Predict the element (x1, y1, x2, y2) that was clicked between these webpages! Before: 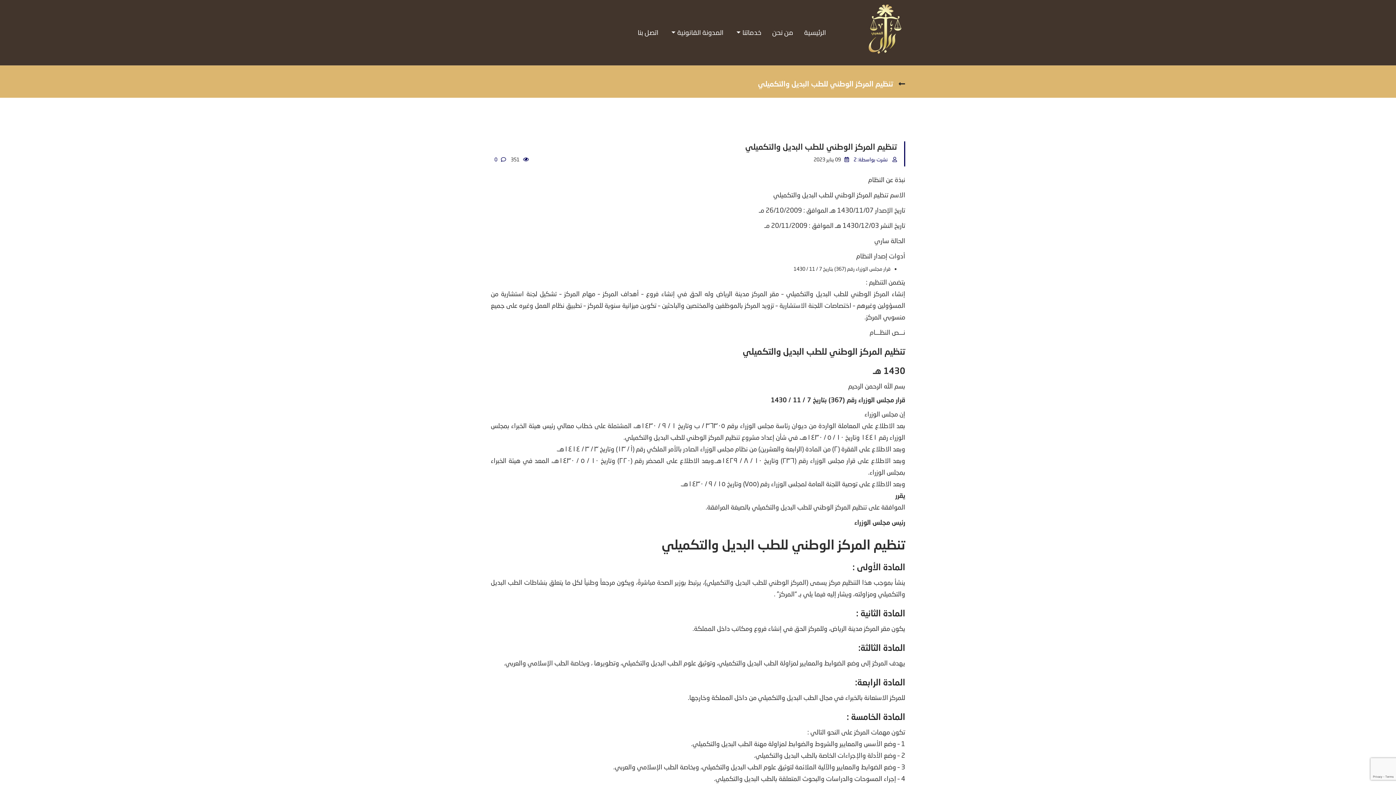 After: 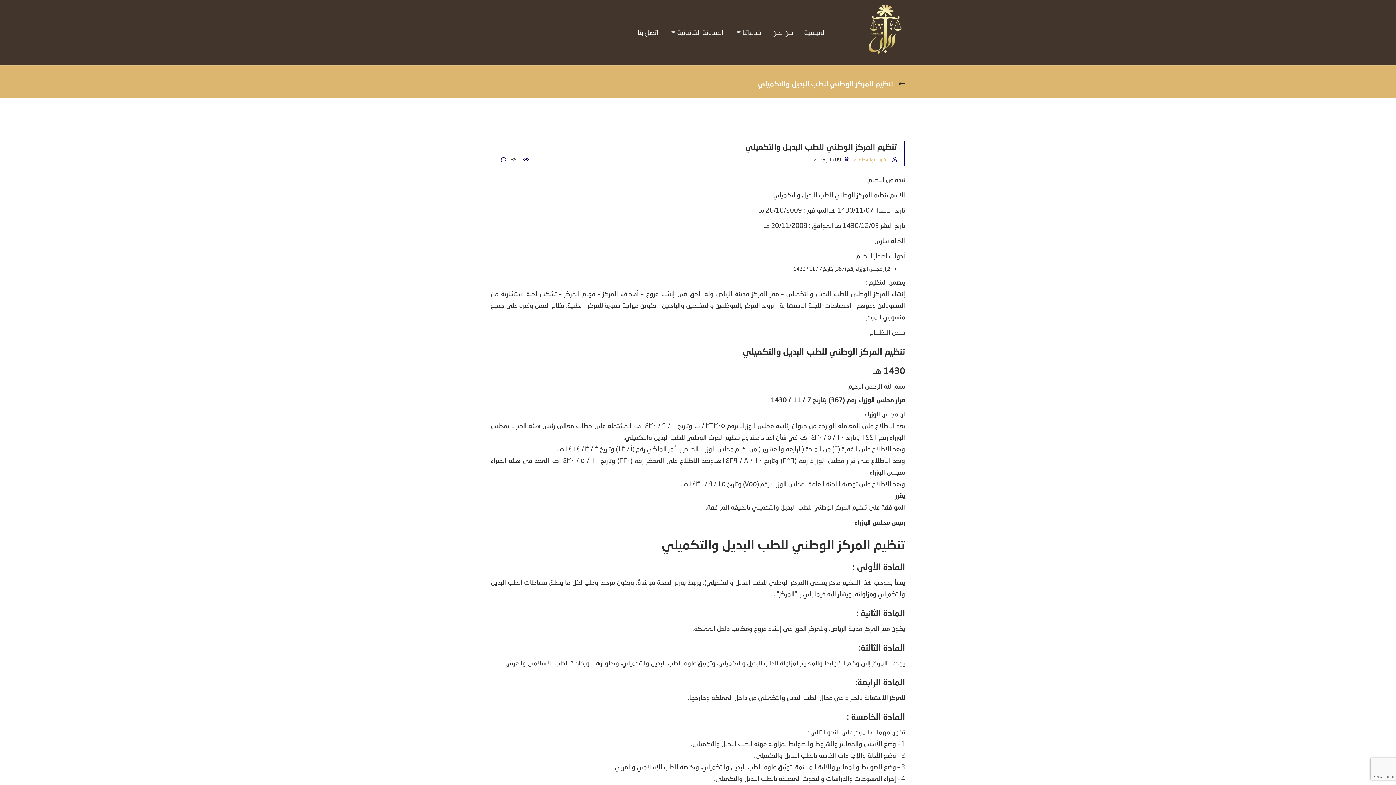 Action: label:  نشرت بواسطة: 2 bbox: (853, 155, 897, 162)